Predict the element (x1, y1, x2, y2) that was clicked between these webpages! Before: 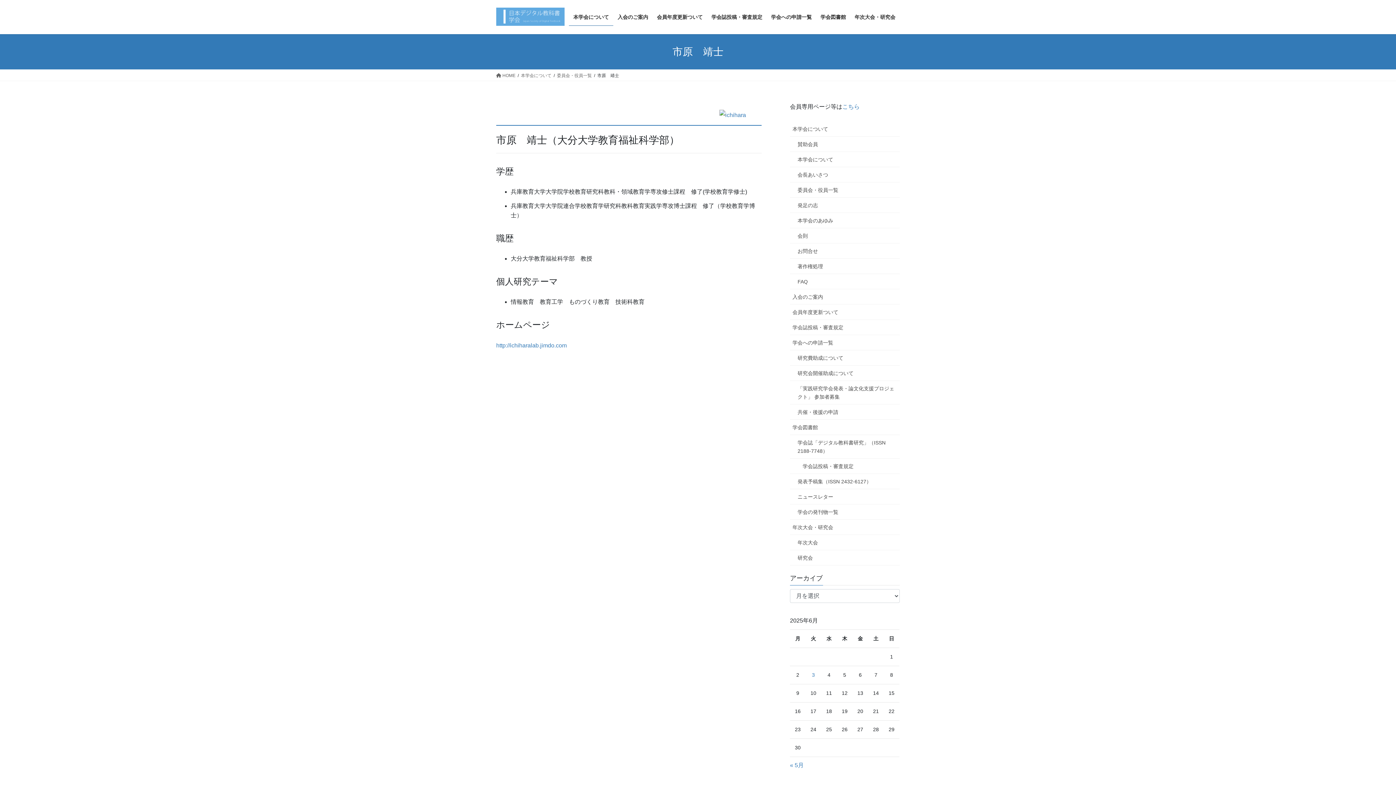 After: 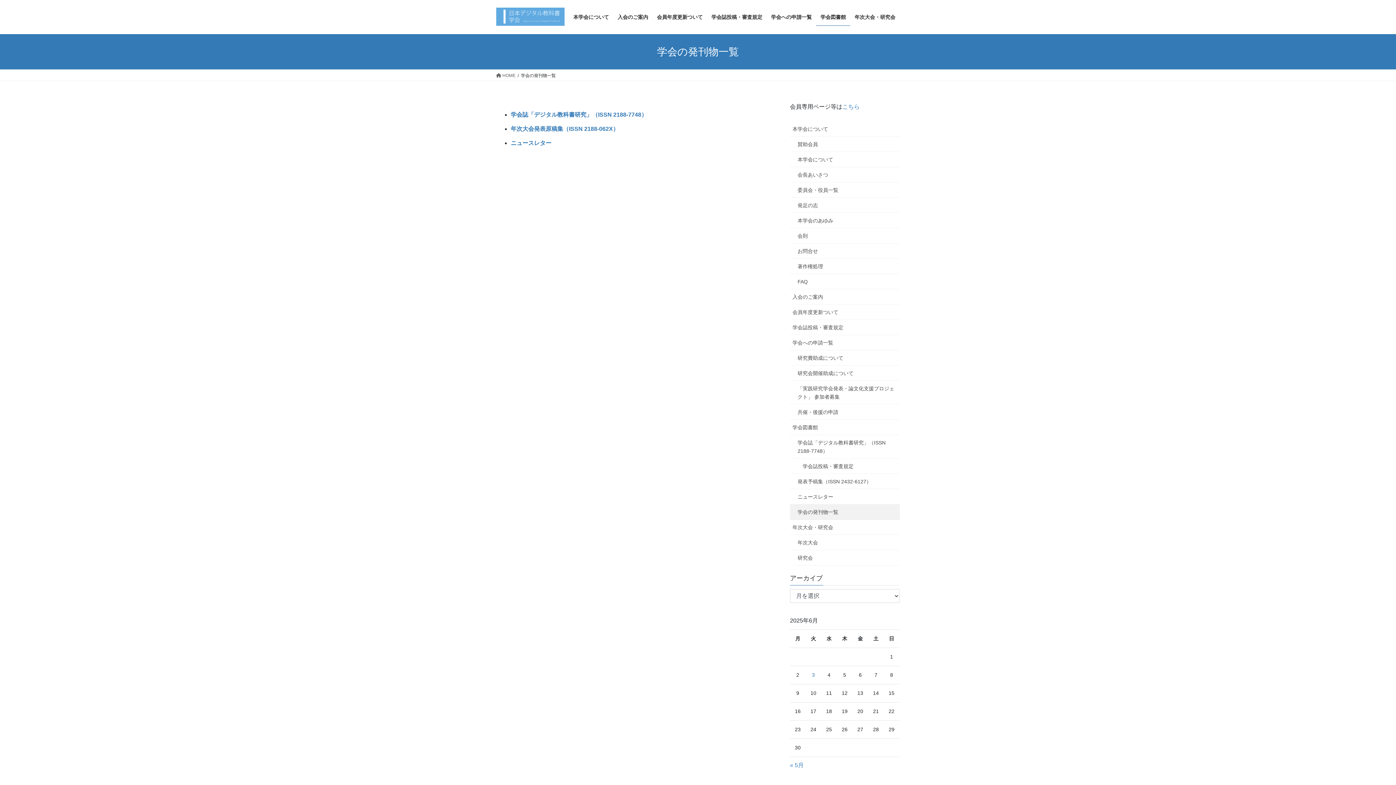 Action: label: 学会の発刊物一覧 bbox: (790, 504, 900, 520)